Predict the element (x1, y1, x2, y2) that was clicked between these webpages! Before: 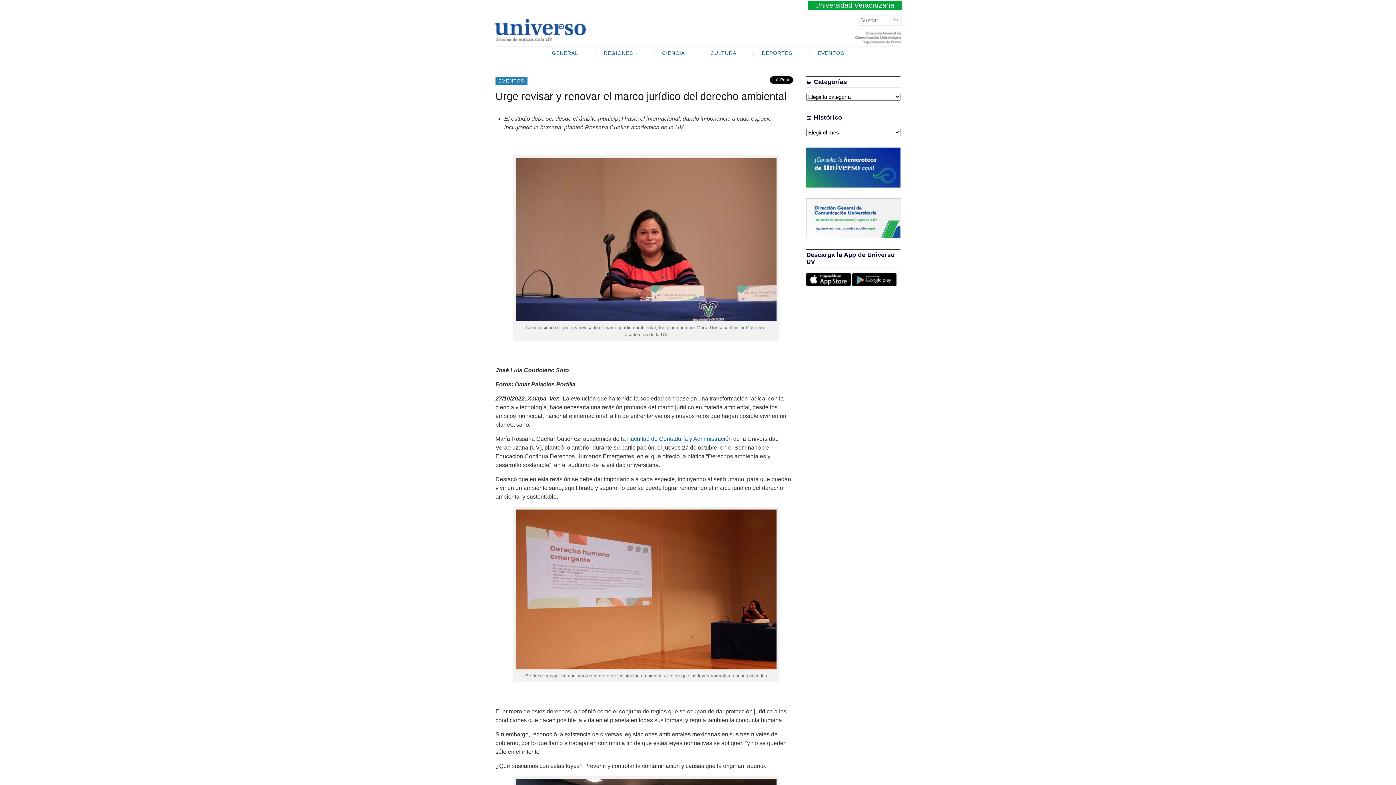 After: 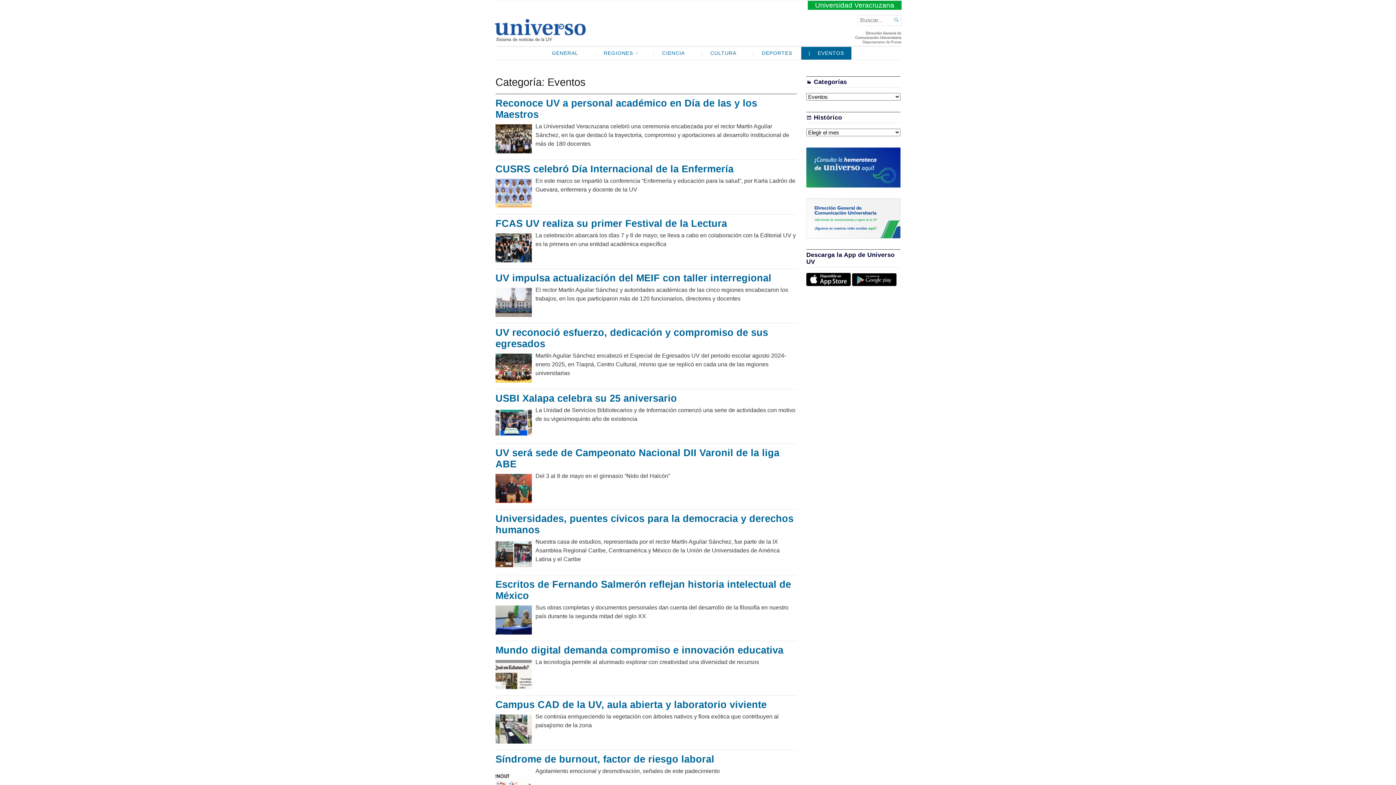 Action: bbox: (495, 76, 527, 85) label: EVENTOS